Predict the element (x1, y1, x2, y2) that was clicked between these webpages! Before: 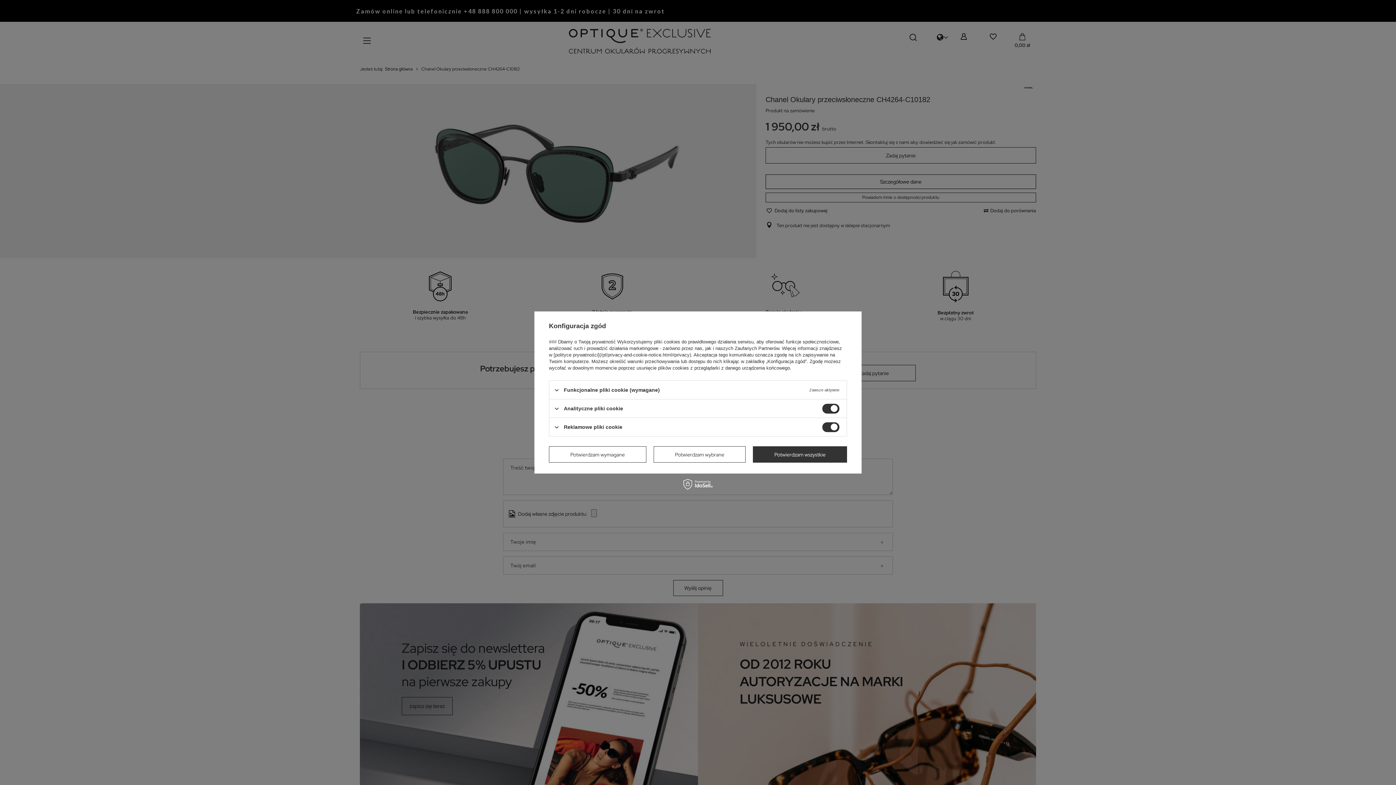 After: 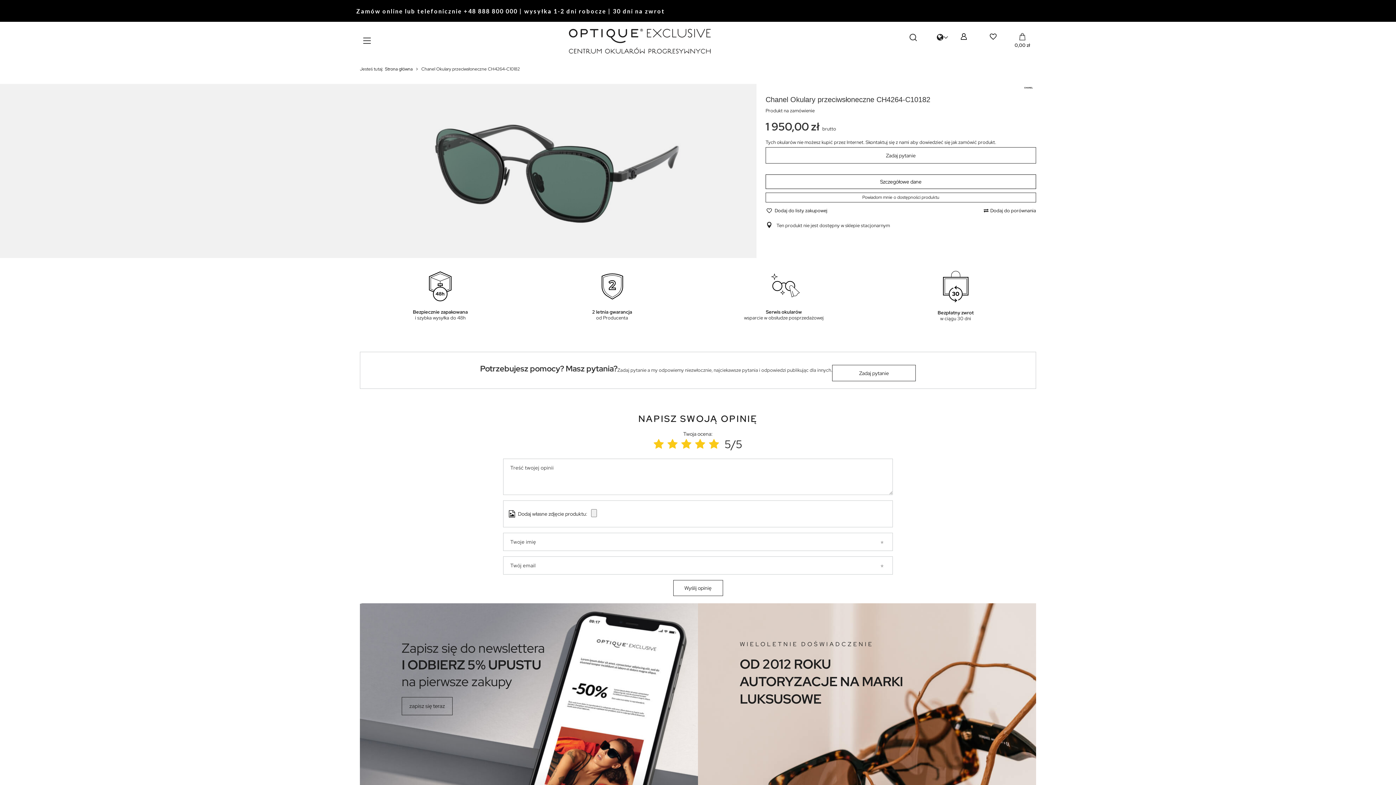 Action: bbox: (653, 446, 745, 462) label: Potwierdzam wybrane